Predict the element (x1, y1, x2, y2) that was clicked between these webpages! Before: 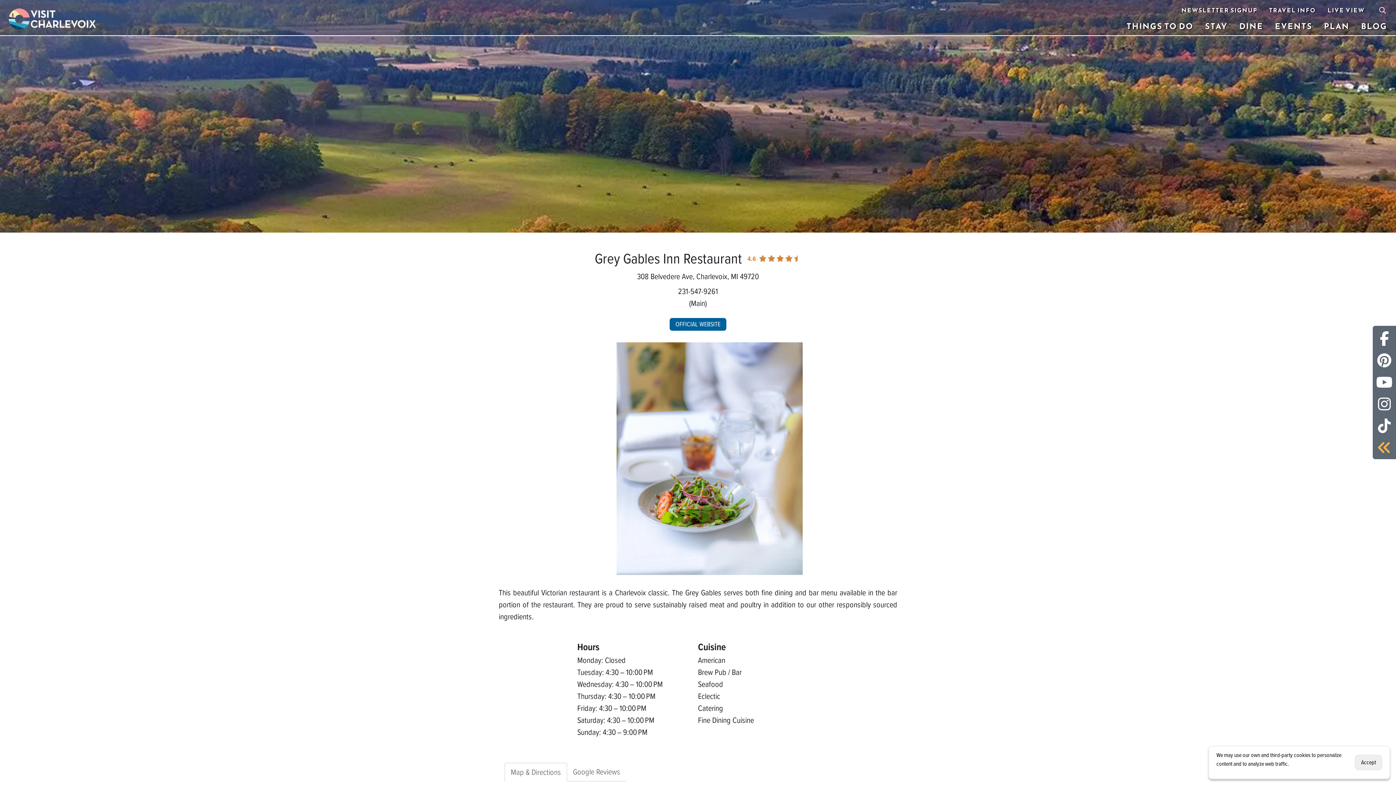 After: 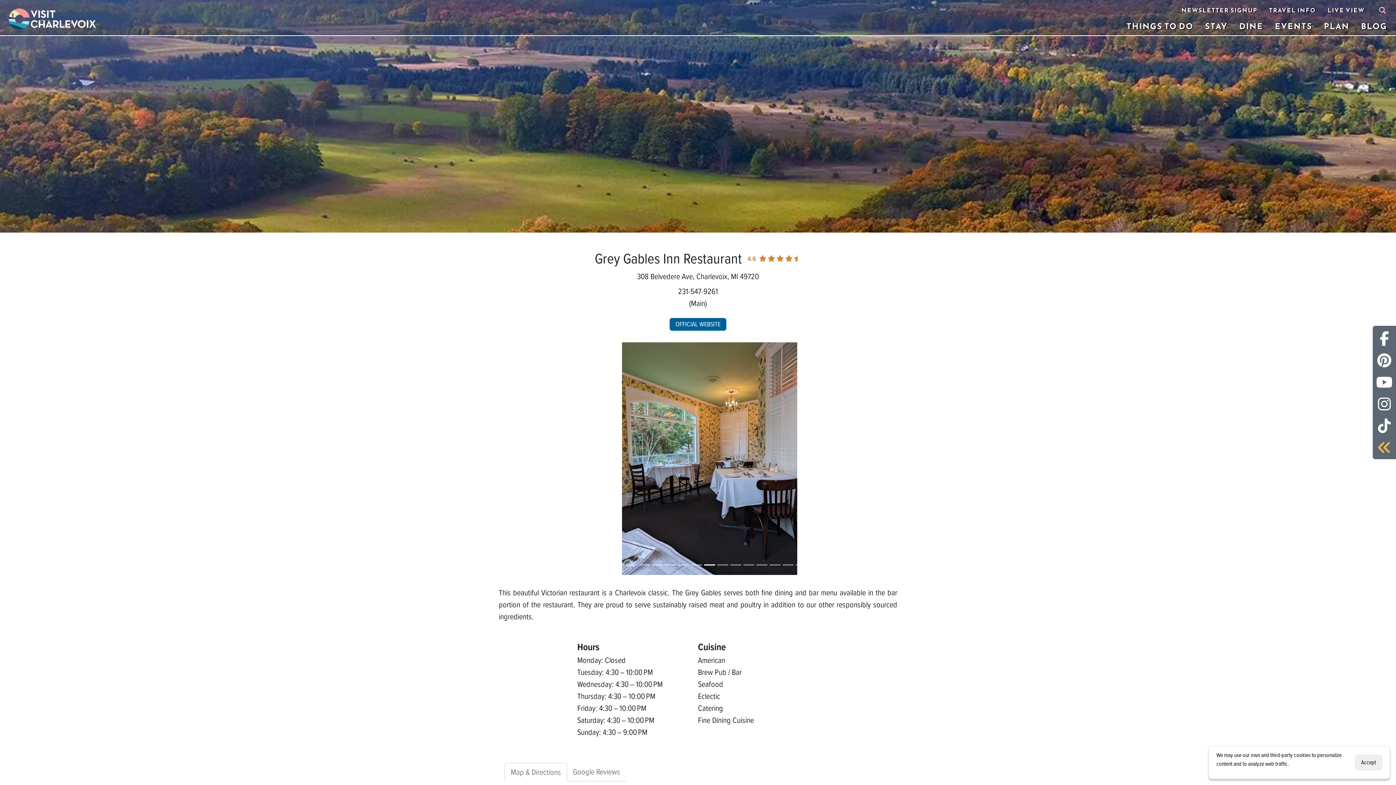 Action: label: Previous bbox: (498, 342, 562, 528)